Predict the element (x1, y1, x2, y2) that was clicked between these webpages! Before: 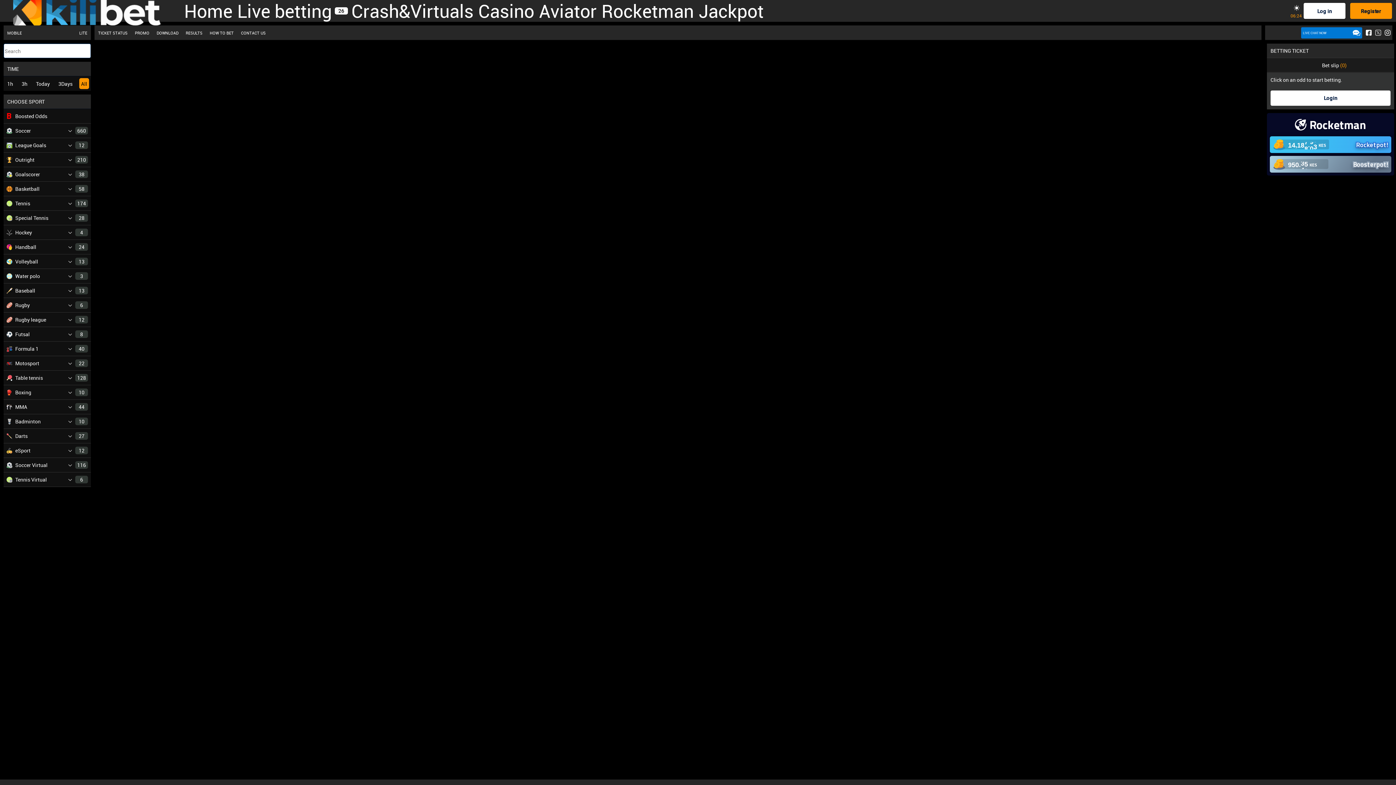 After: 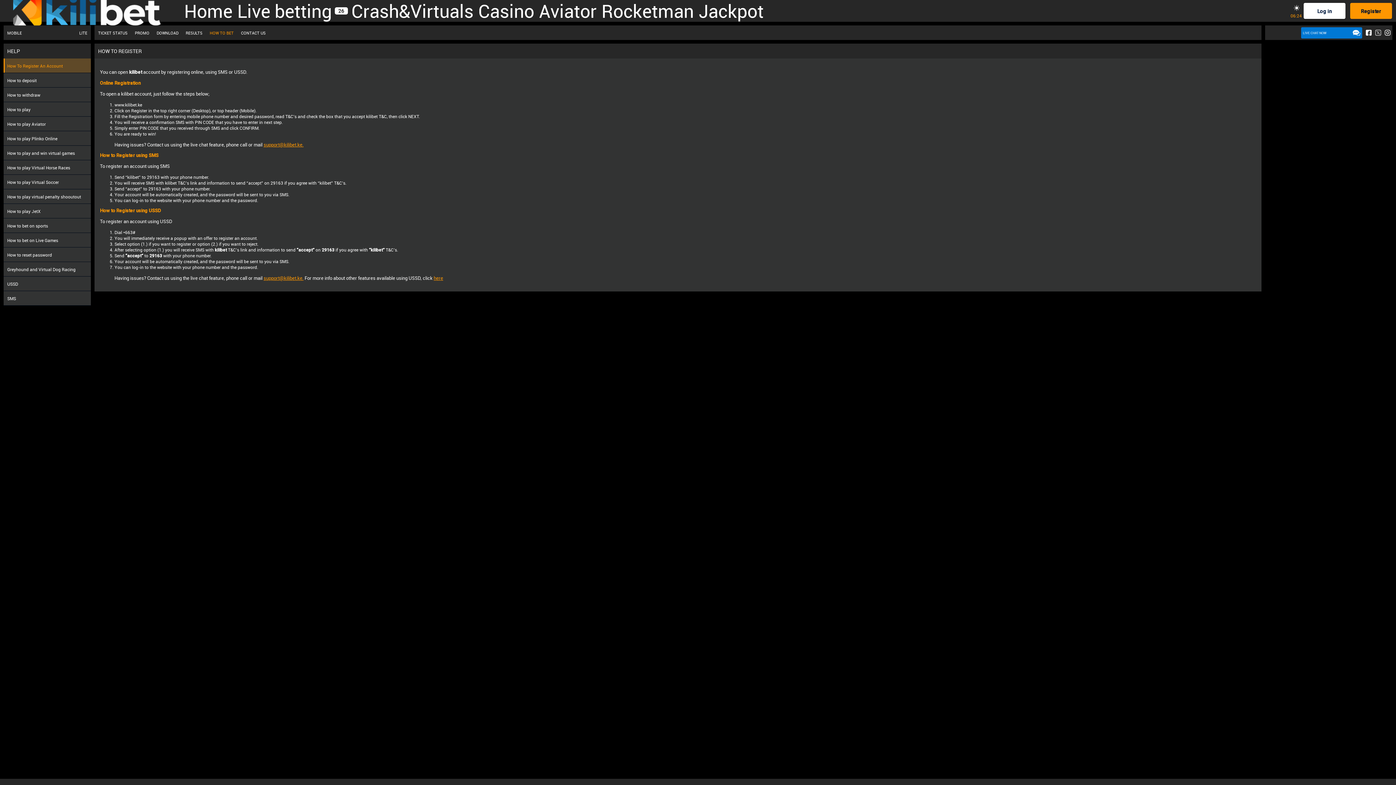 Action: label: HOW TO BET bbox: (212, 30, 237, 34)